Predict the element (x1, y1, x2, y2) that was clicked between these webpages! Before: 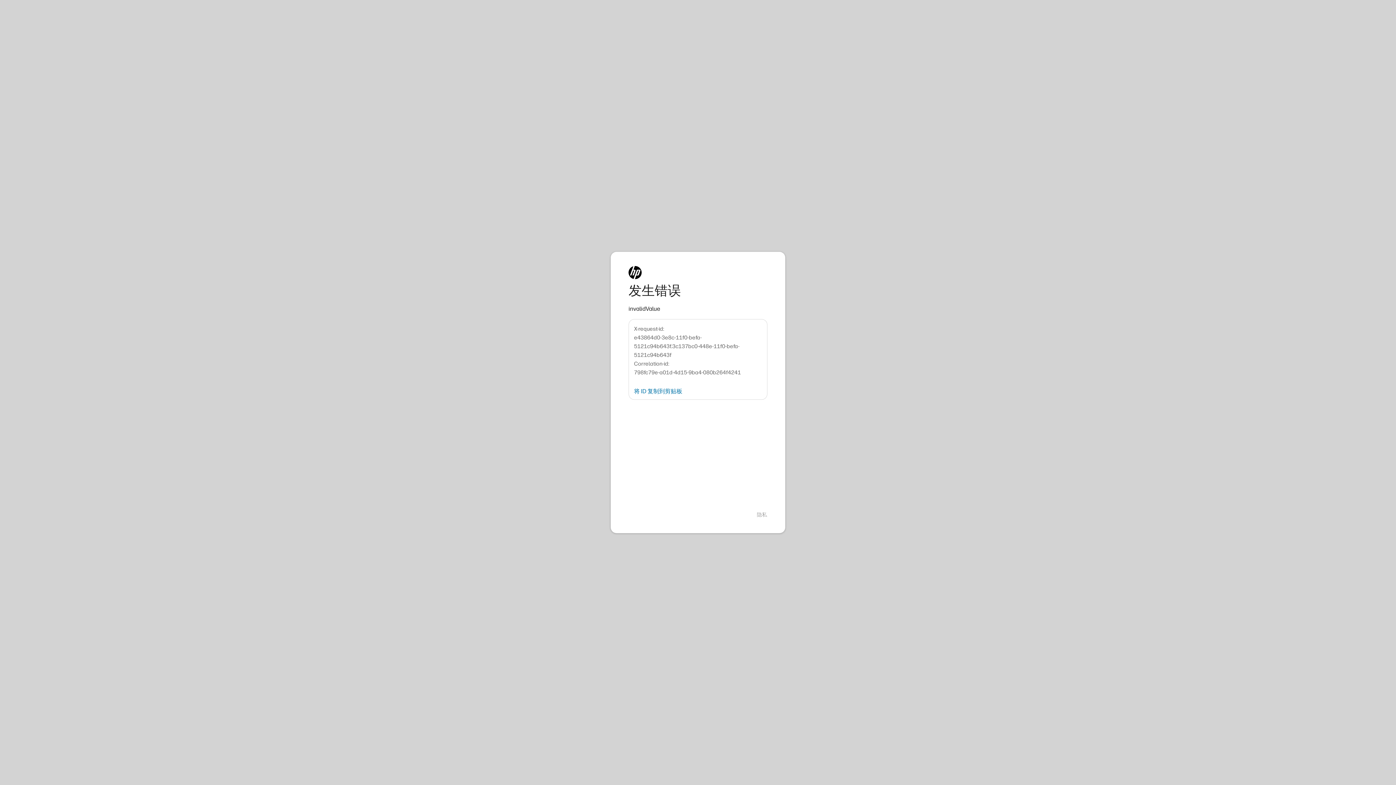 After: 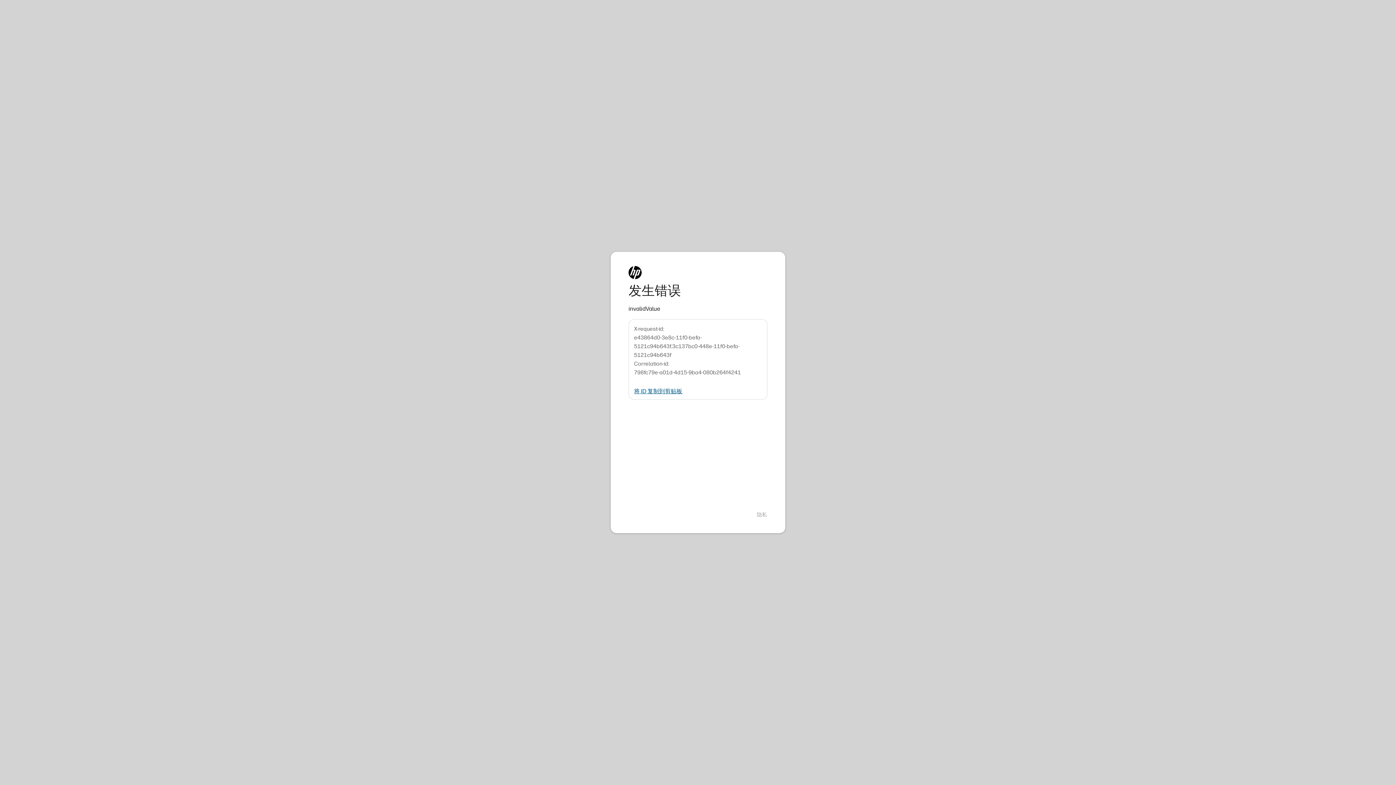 Action: bbox: (634, 388, 682, 394) label: 将 ID 复制到剪贴板